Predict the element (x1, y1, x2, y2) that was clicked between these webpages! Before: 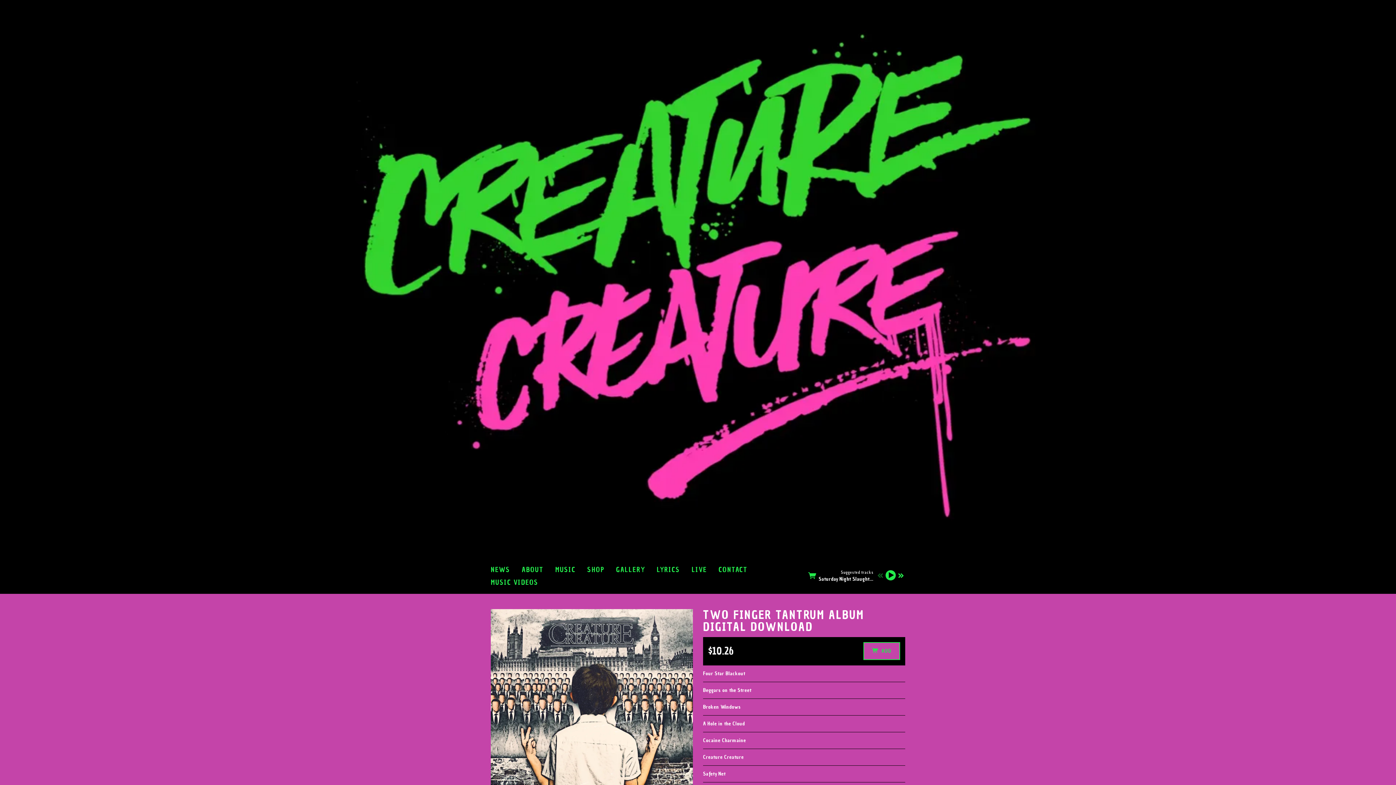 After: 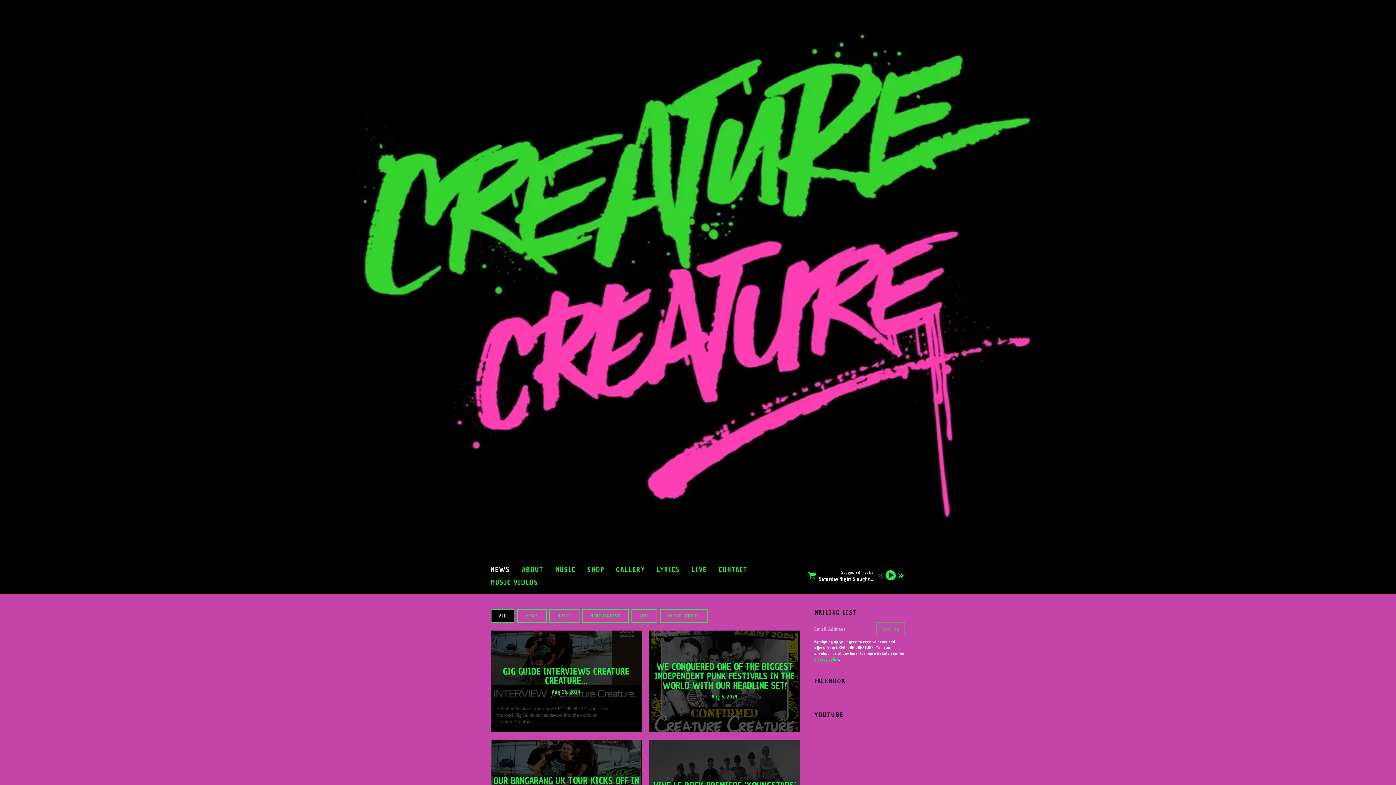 Action: bbox: (490, 563, 510, 576) label: NEWS